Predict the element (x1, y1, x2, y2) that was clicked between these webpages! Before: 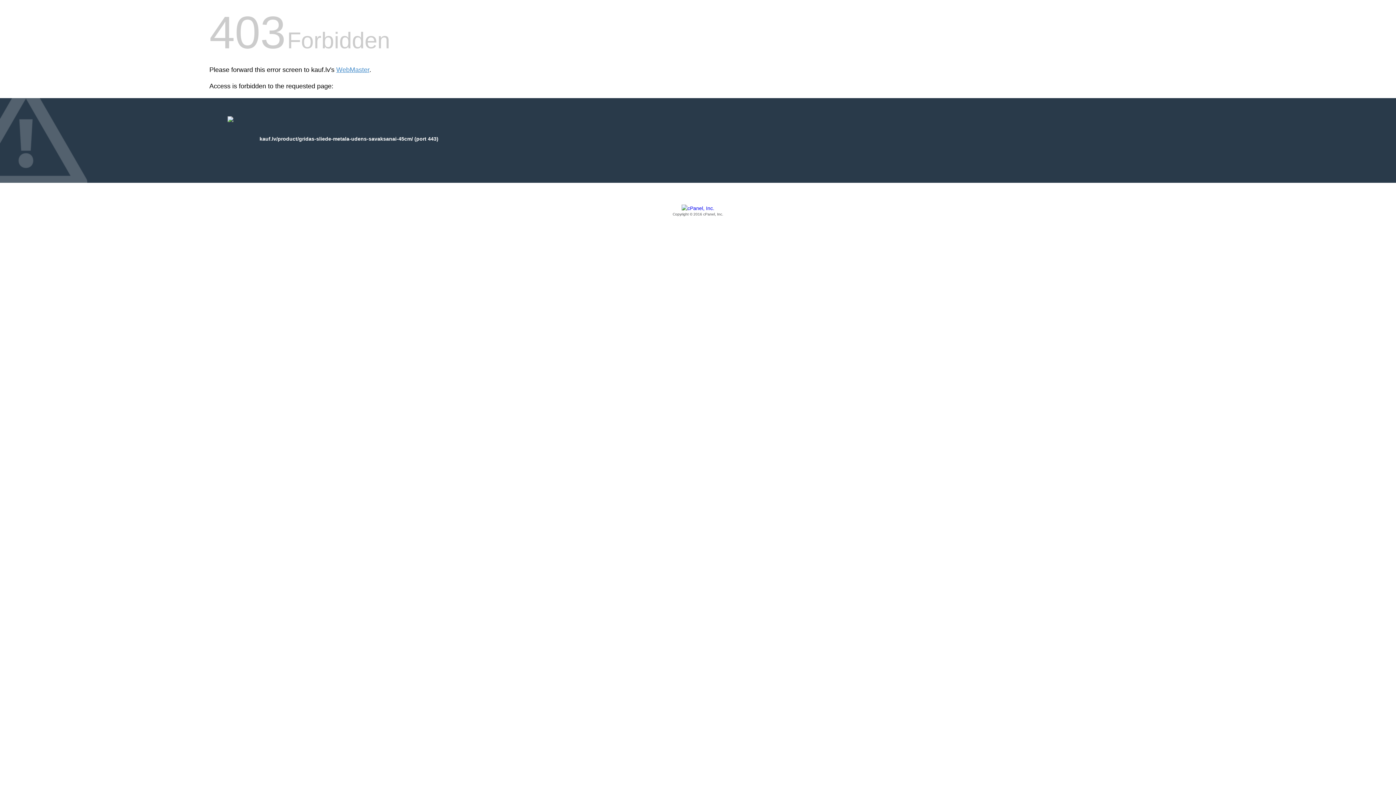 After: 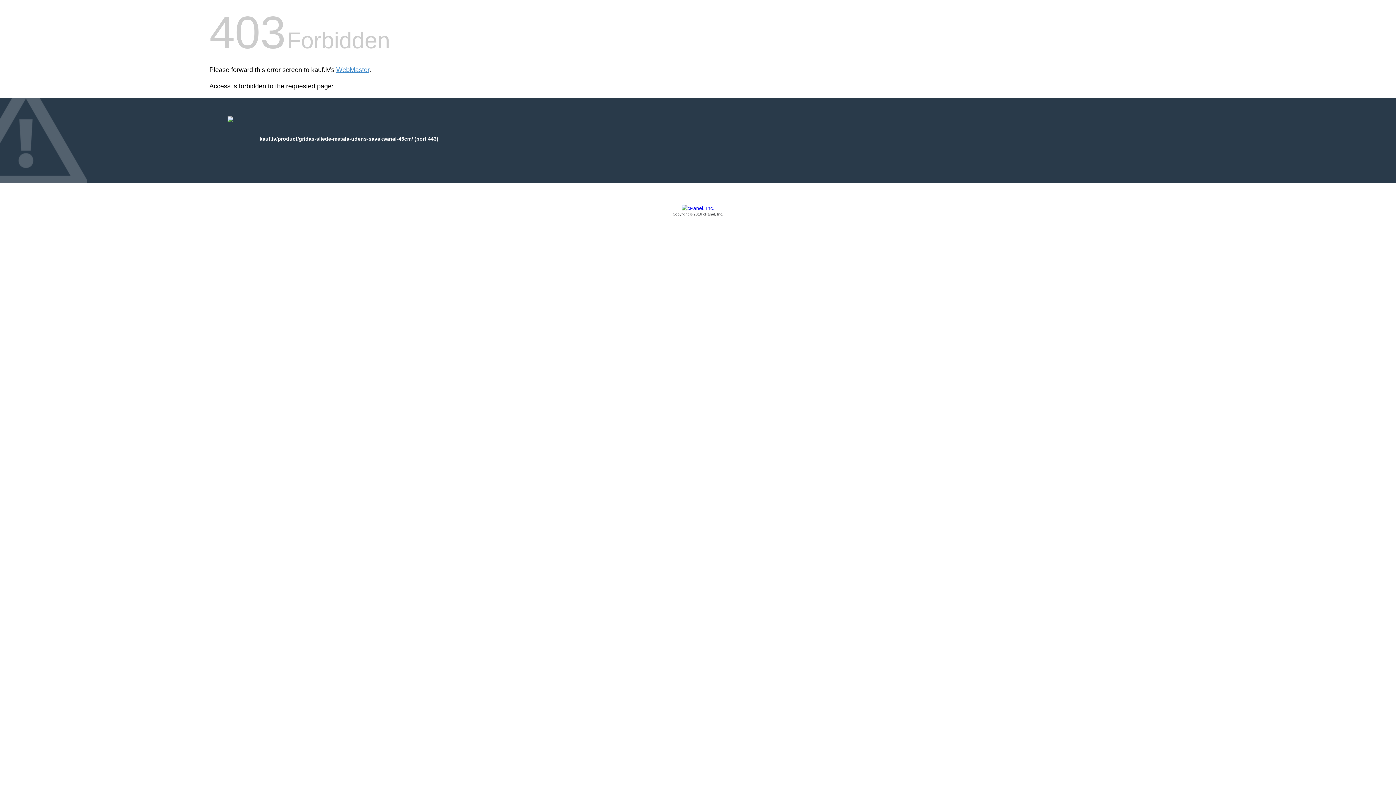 Action: label: Copyright © 2016 cPanel, Inc. bbox: (209, 205, 1186, 217)